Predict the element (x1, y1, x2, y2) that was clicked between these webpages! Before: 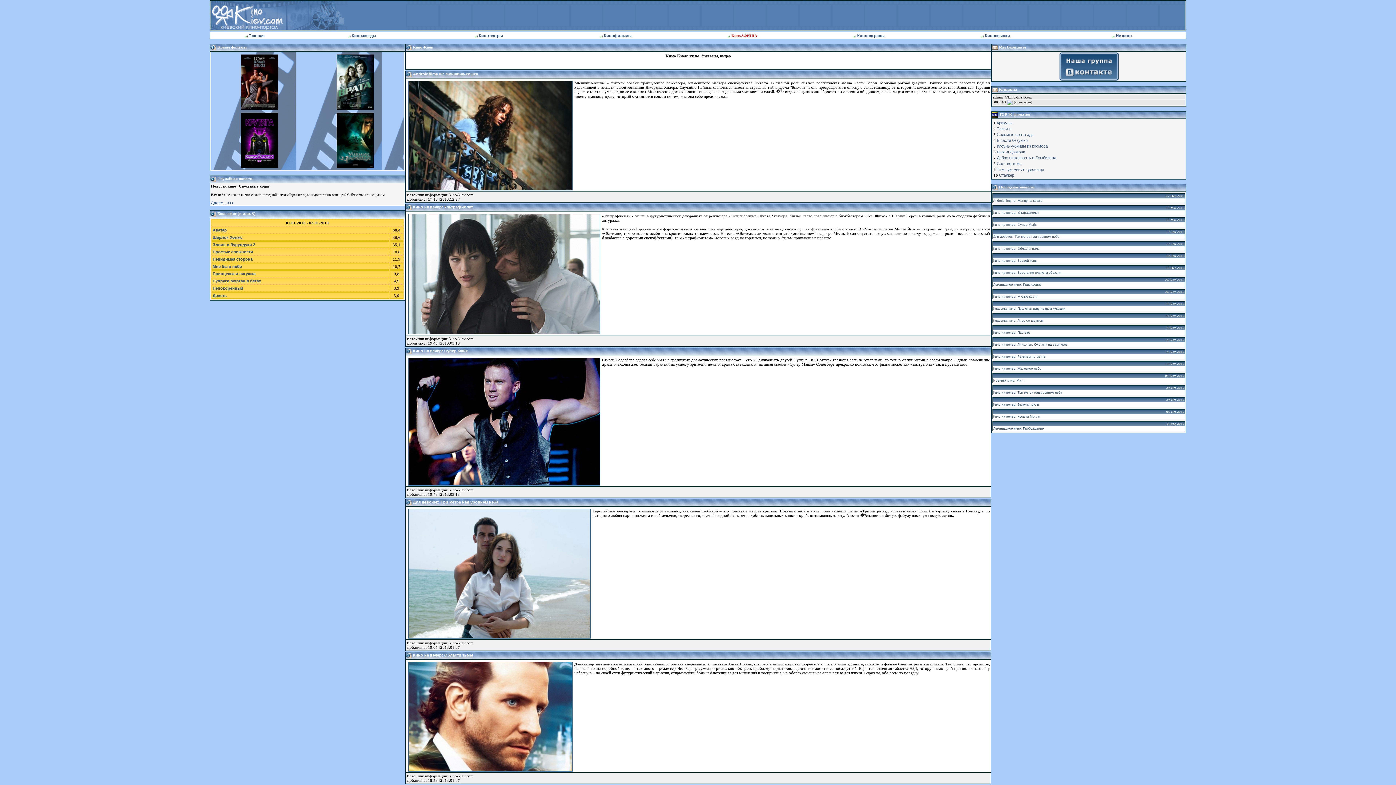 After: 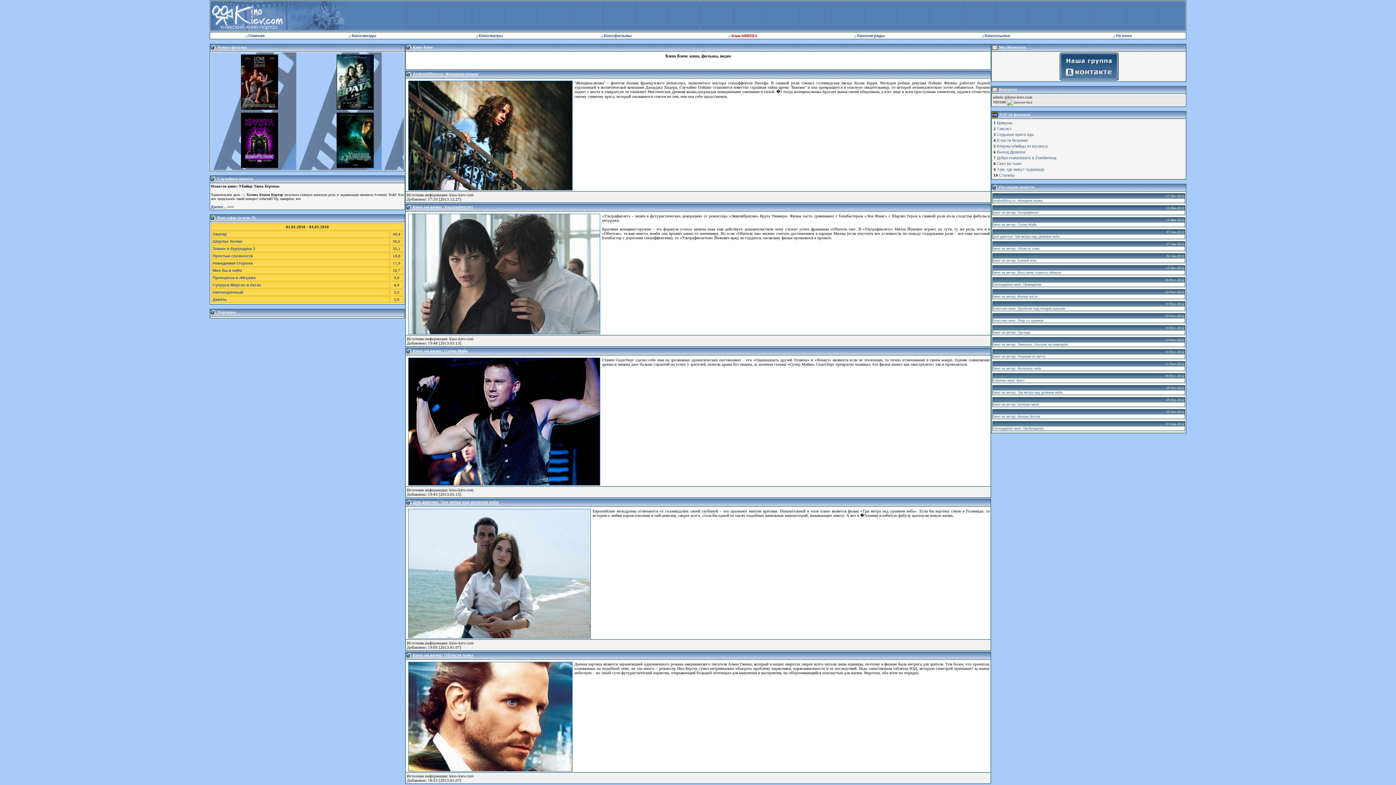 Action: bbox: (210, 26, 347, 30)